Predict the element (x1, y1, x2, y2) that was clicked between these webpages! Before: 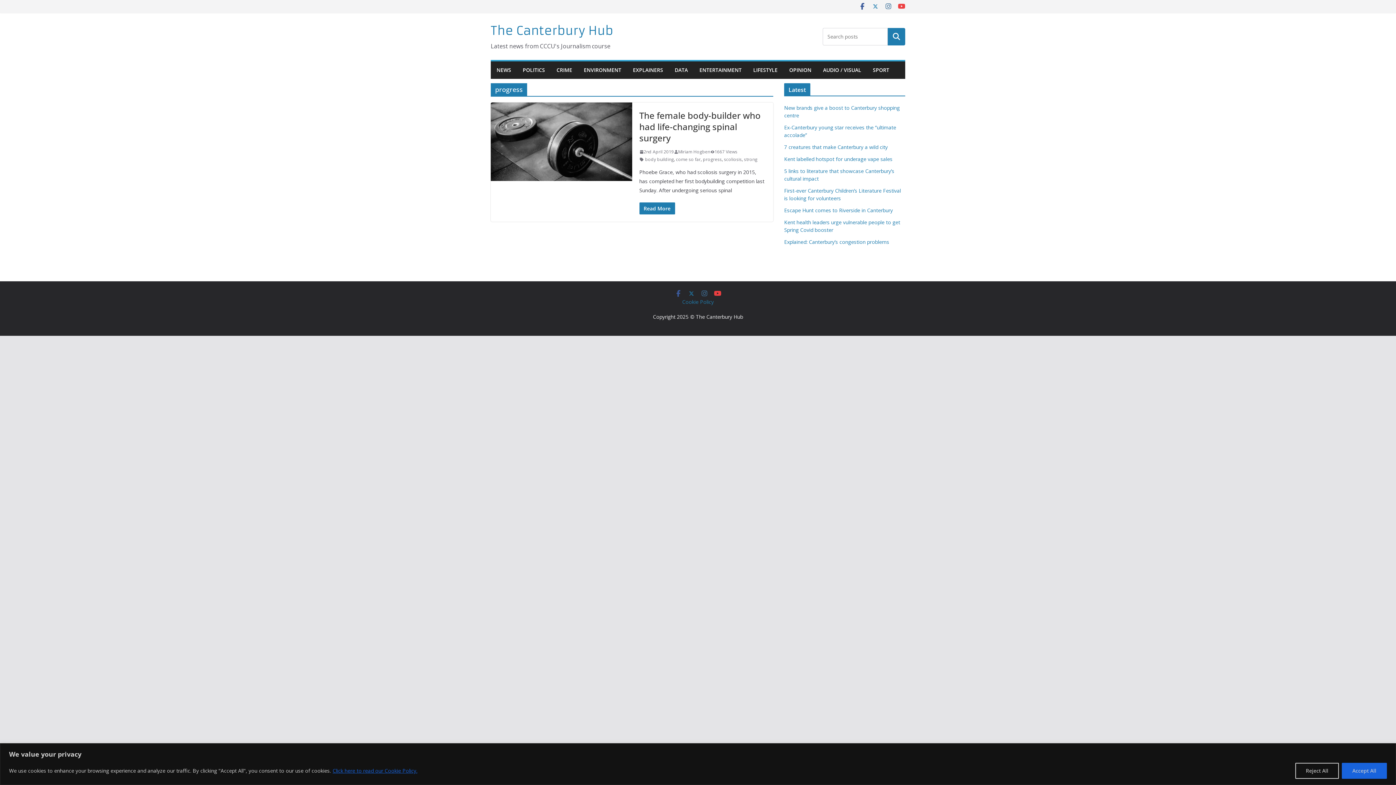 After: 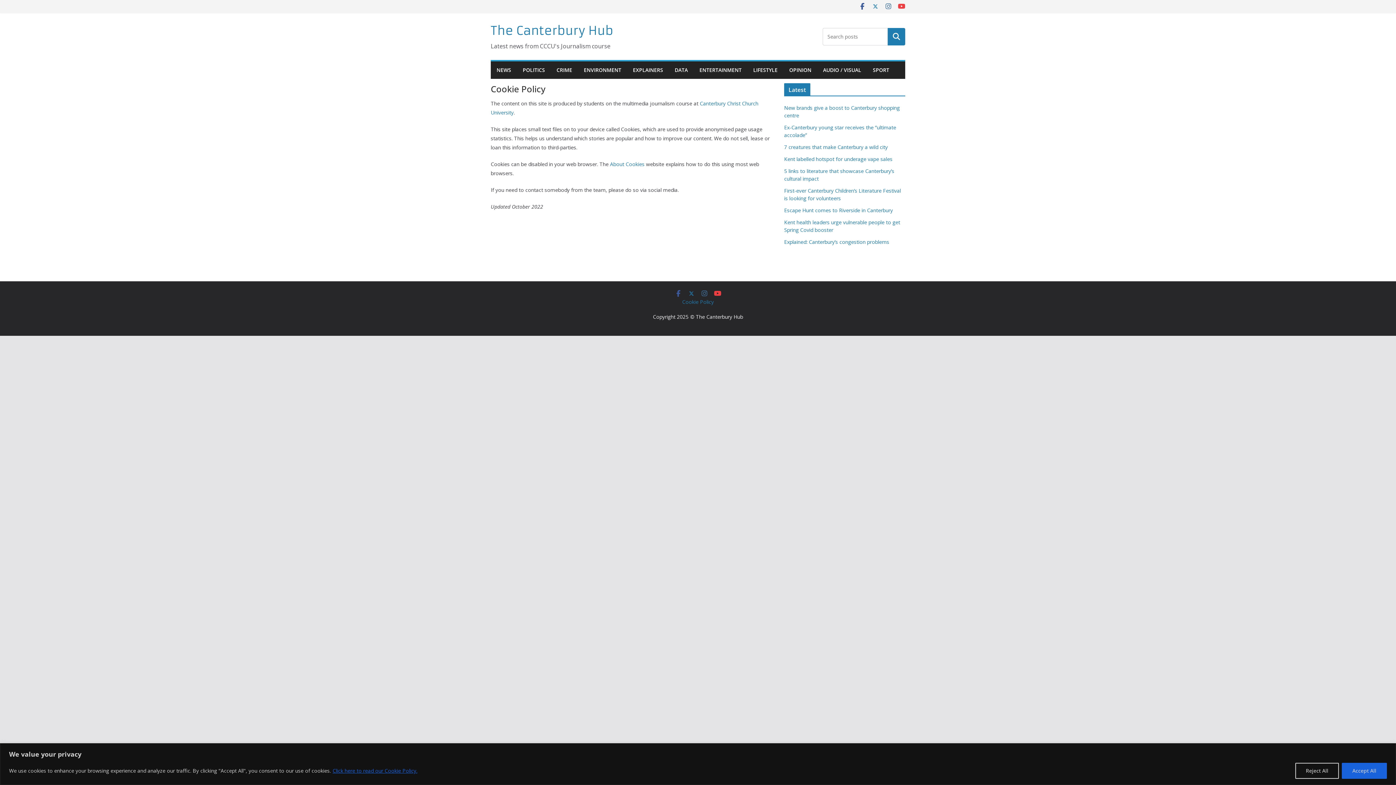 Action: bbox: (682, 298, 714, 305) label: Cookie Policy